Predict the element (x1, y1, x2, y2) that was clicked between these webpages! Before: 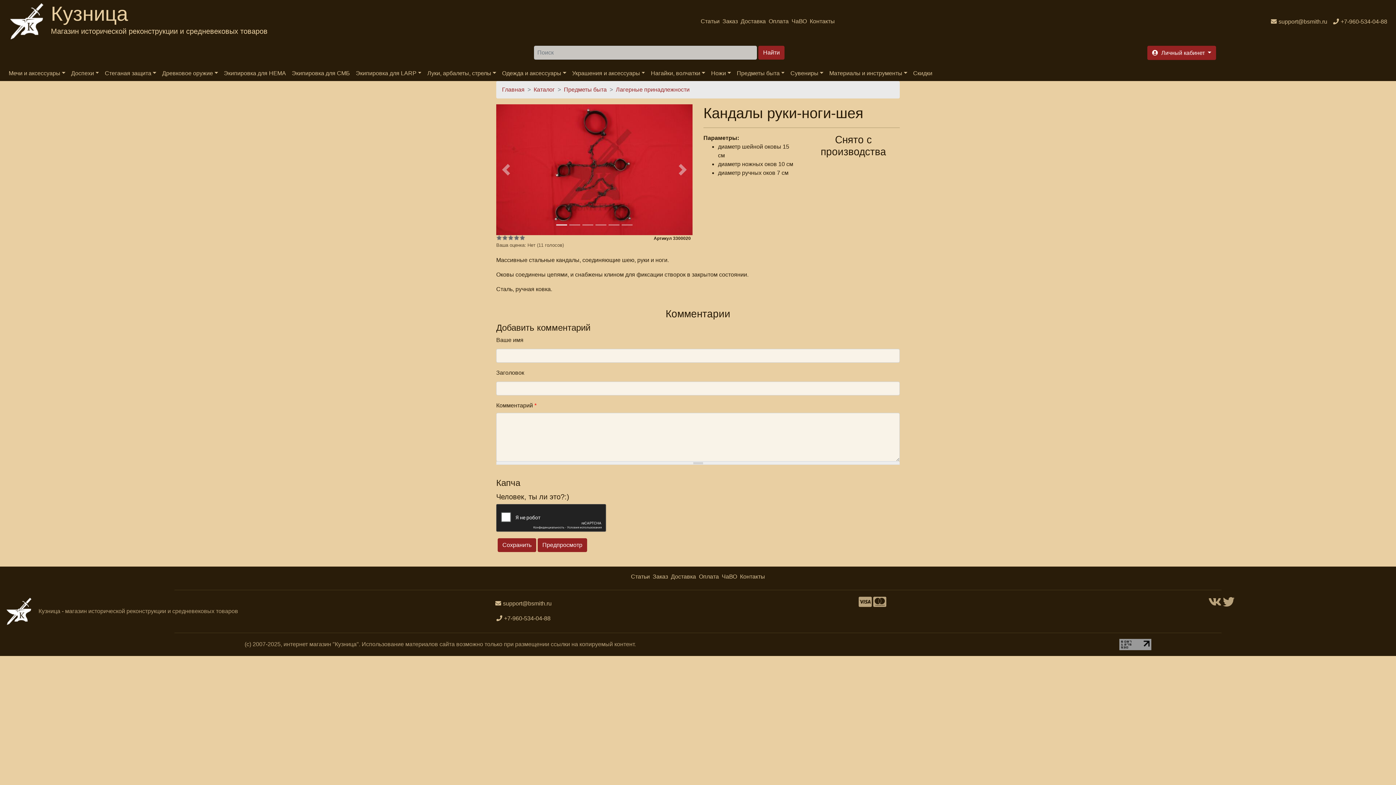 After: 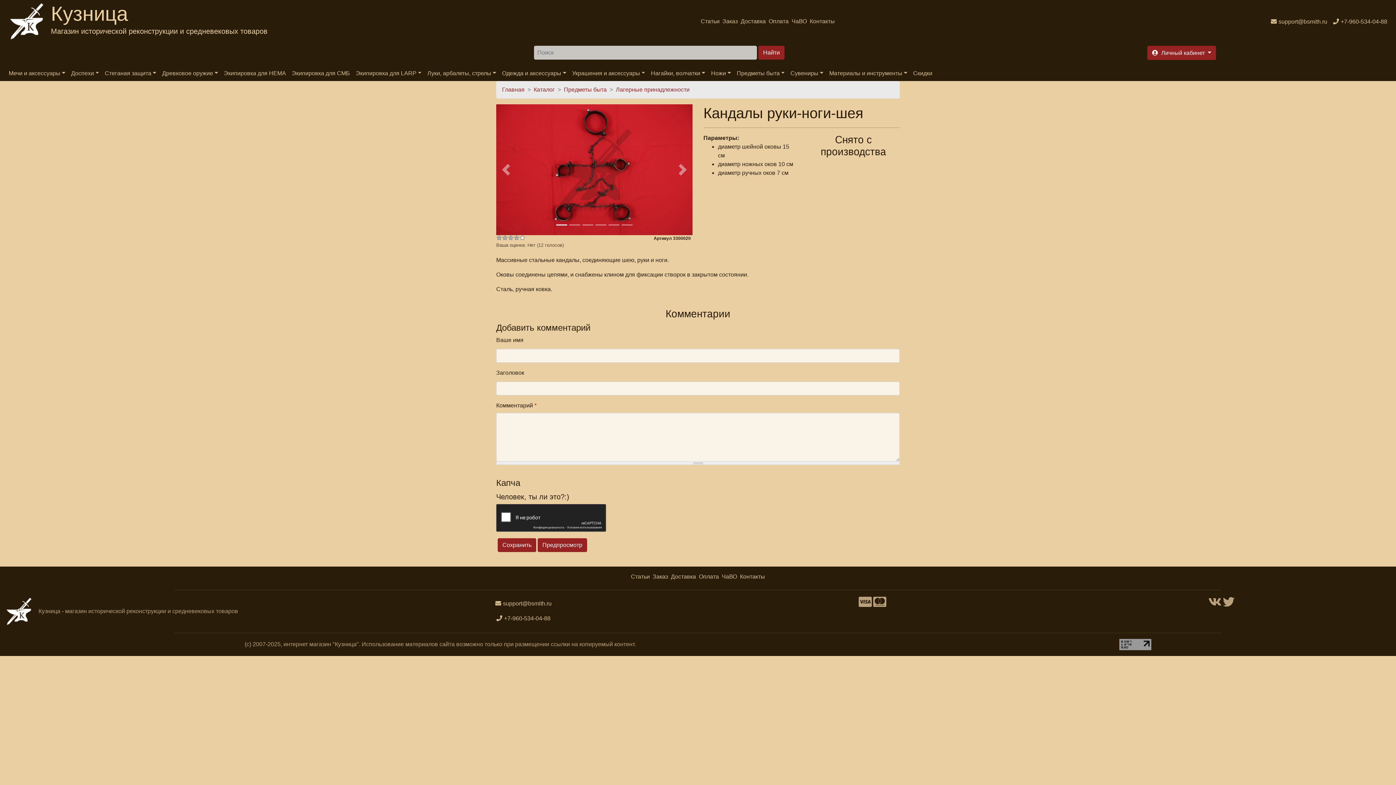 Action: bbox: (513, 235, 519, 240) label: Give Кандалы руки-ноги-шея 4/5